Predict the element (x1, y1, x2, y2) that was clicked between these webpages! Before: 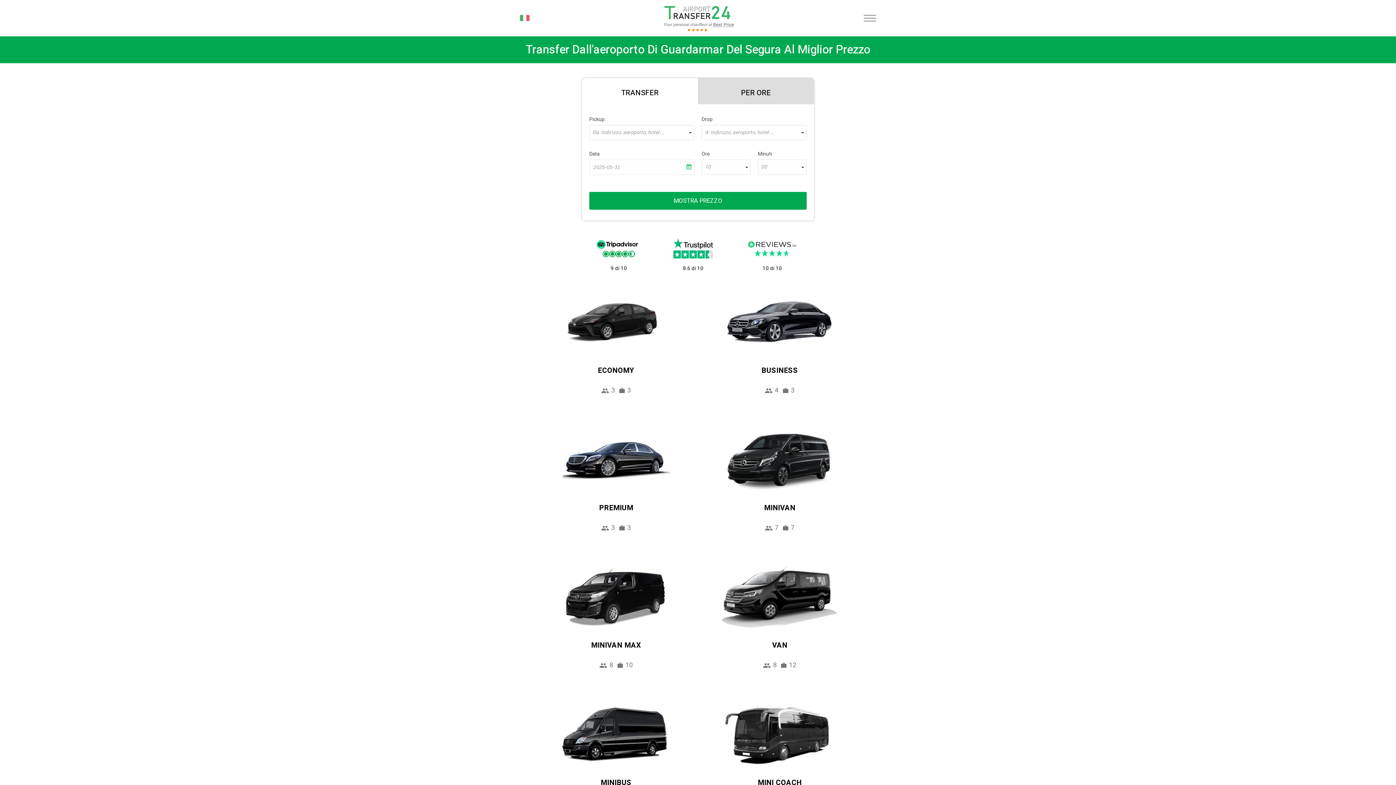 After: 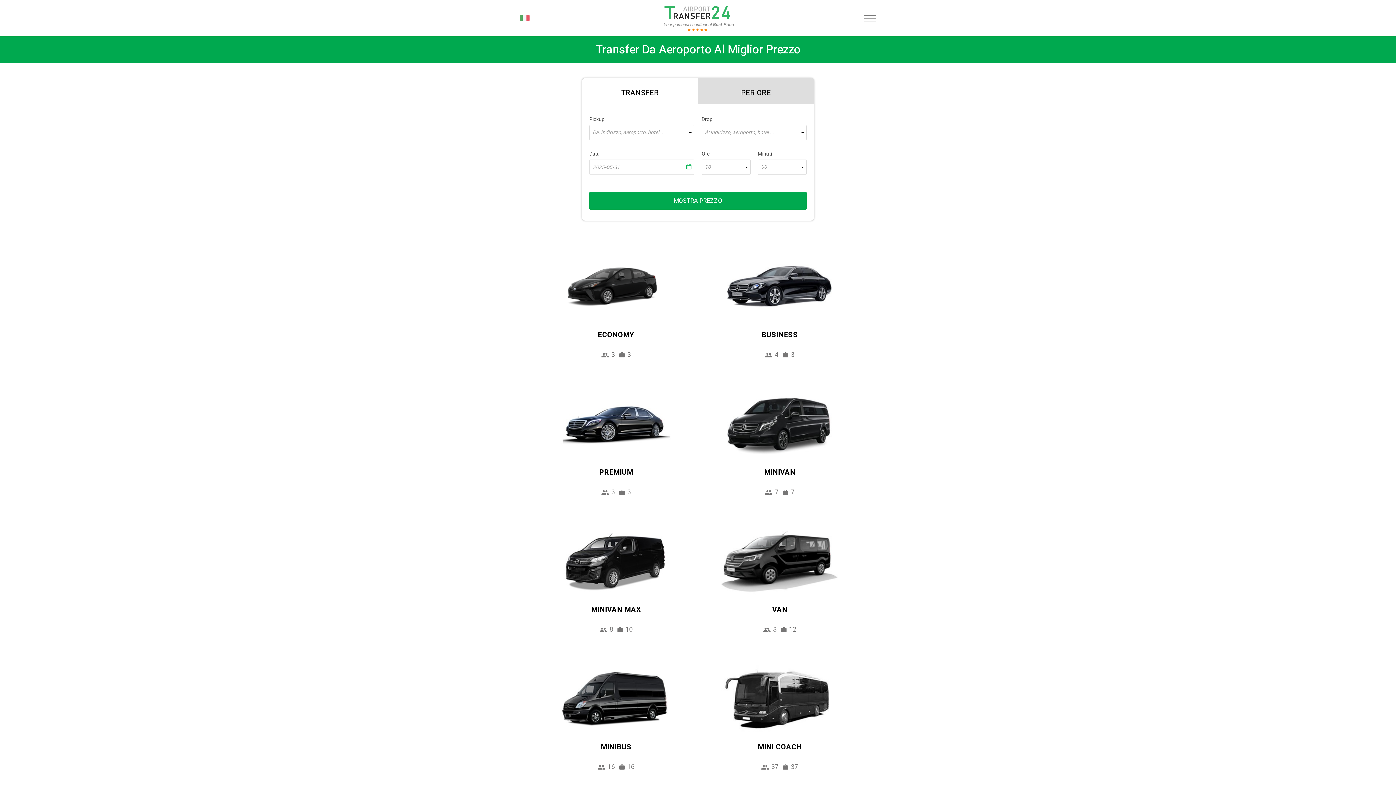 Action: bbox: (667, 3, 741, 32)